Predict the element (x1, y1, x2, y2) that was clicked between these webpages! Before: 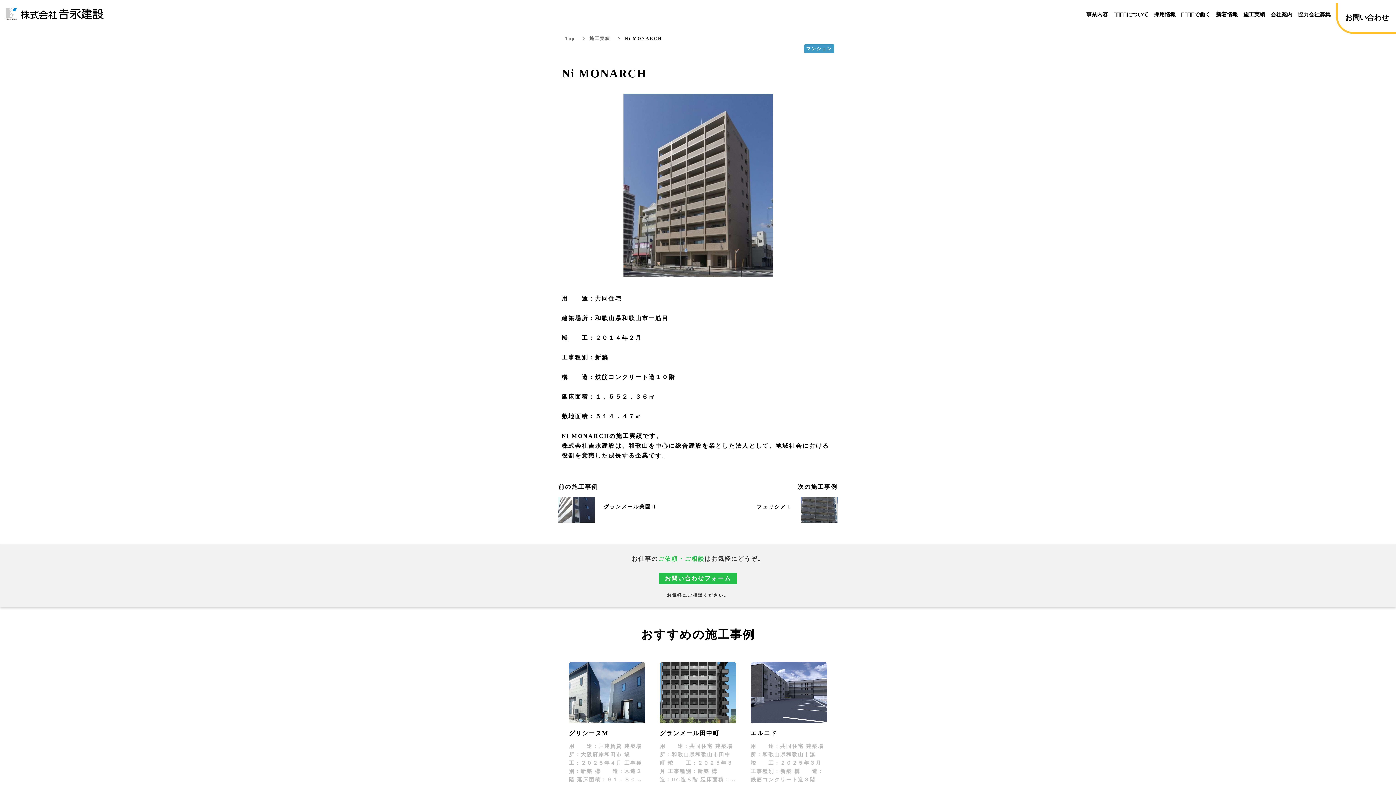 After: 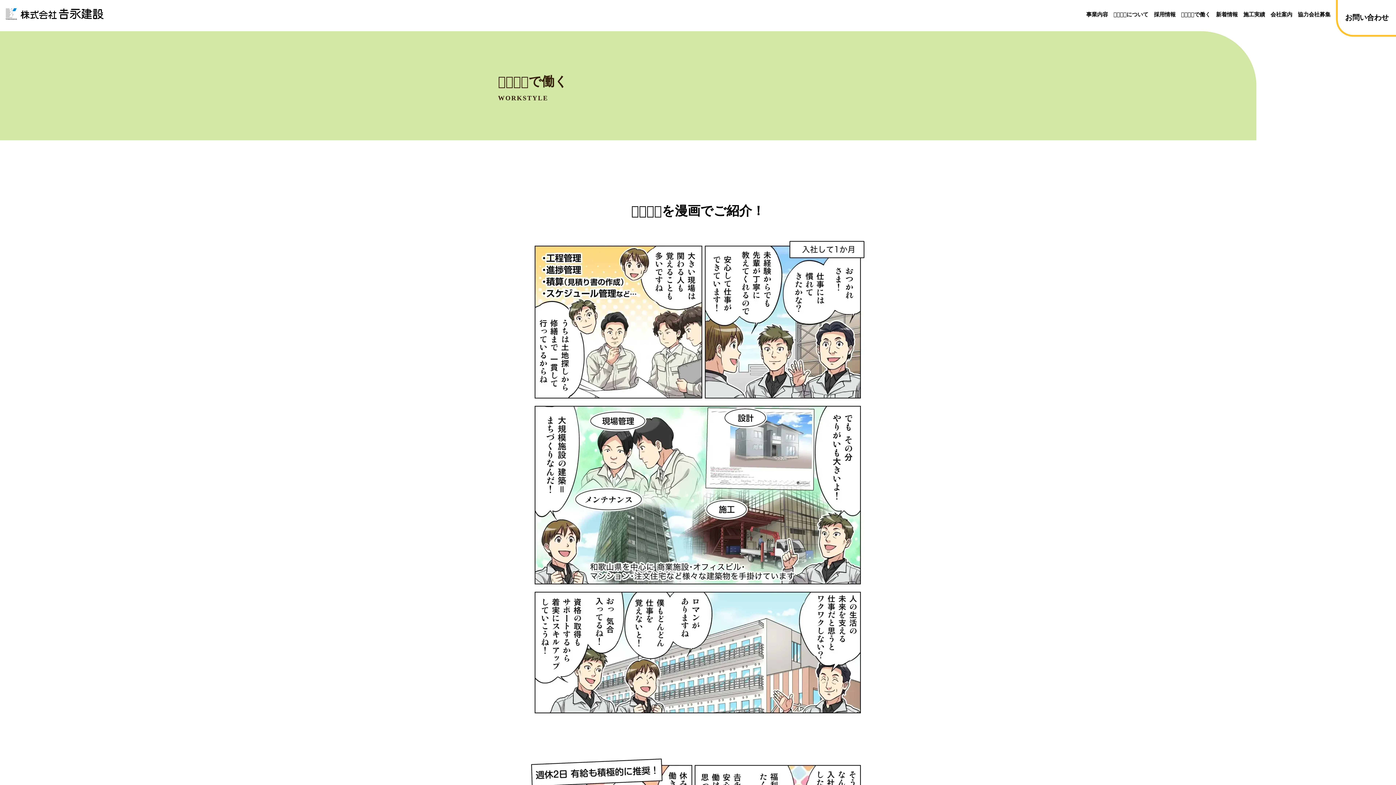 Action: bbox: (1181, 11, 1210, 17) label: 𠮷永建設で働く